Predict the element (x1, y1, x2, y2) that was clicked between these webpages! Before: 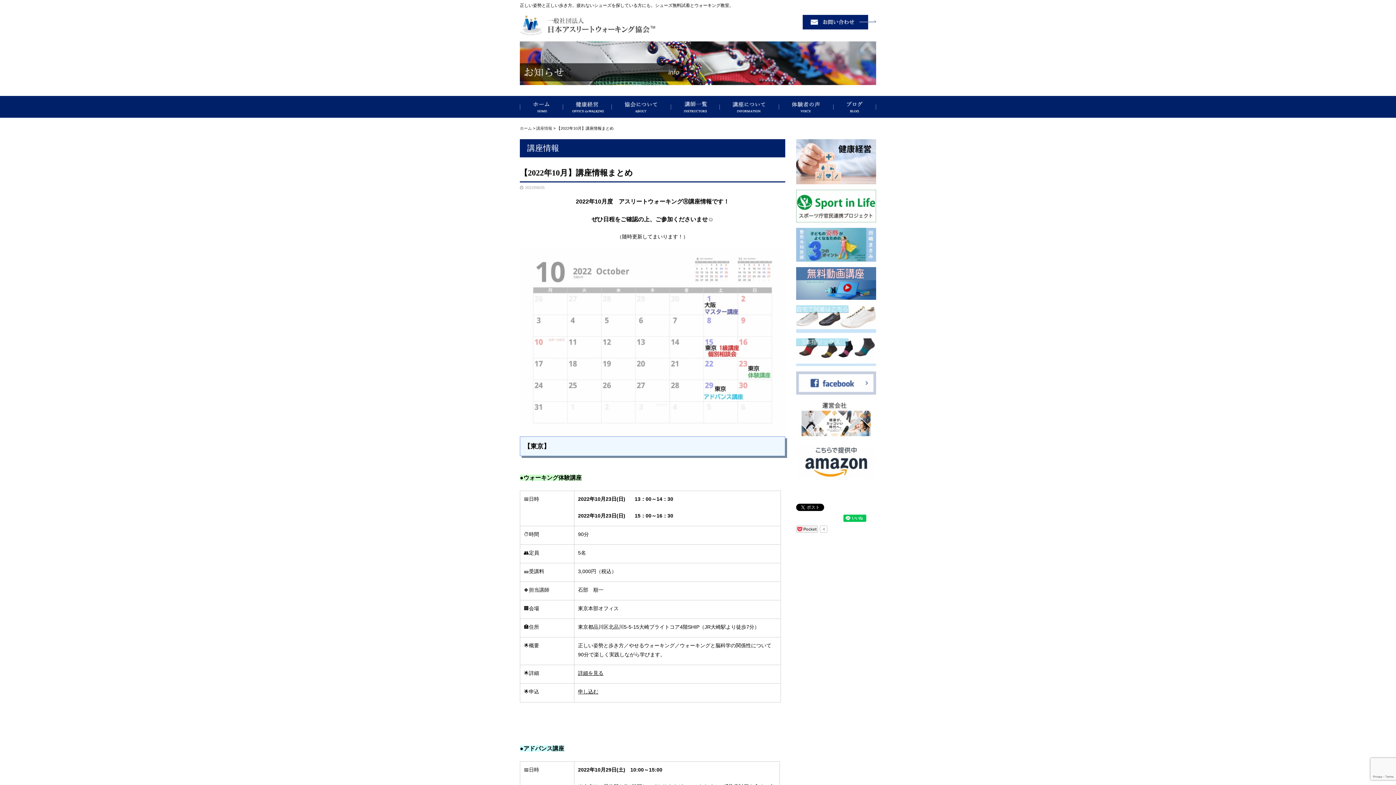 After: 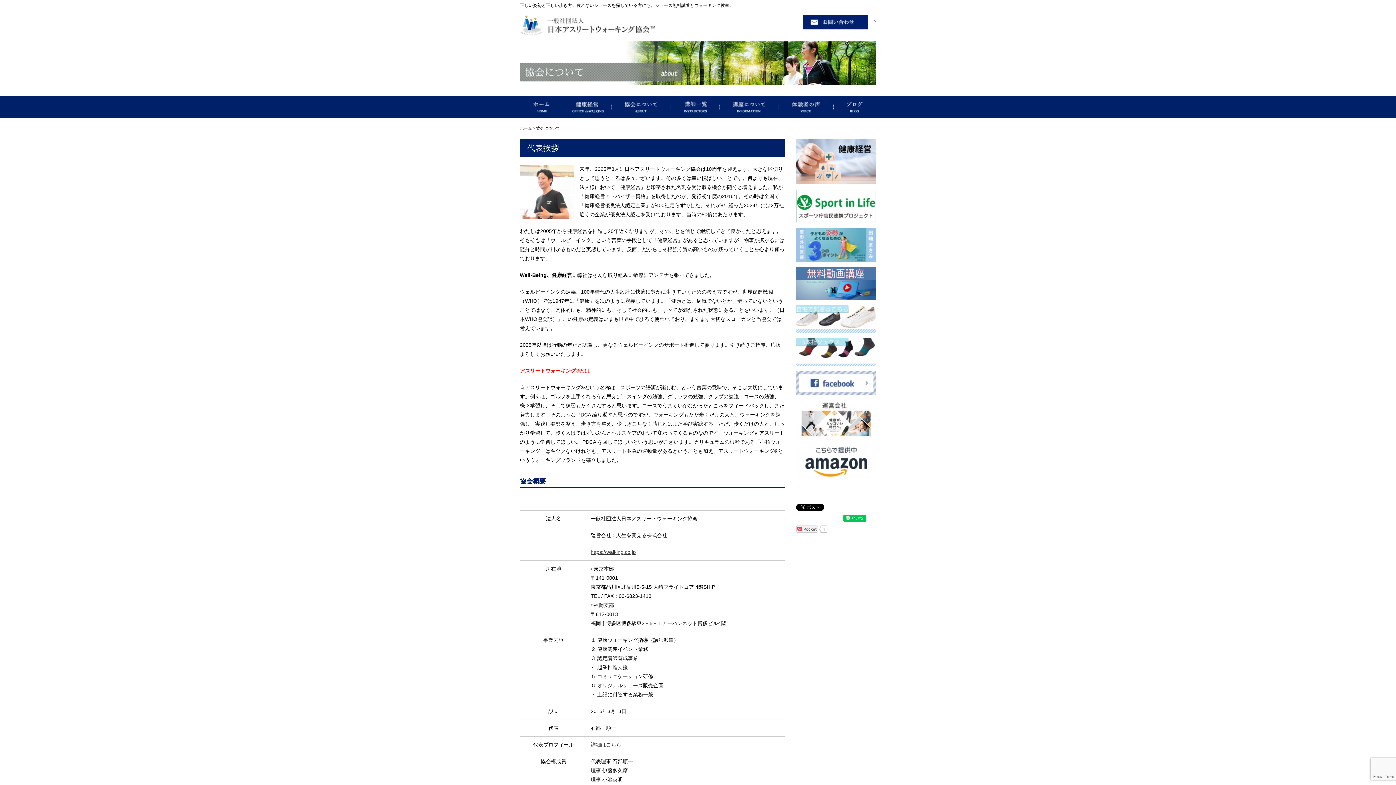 Action: bbox: (612, 96, 671, 117) label: 協会について